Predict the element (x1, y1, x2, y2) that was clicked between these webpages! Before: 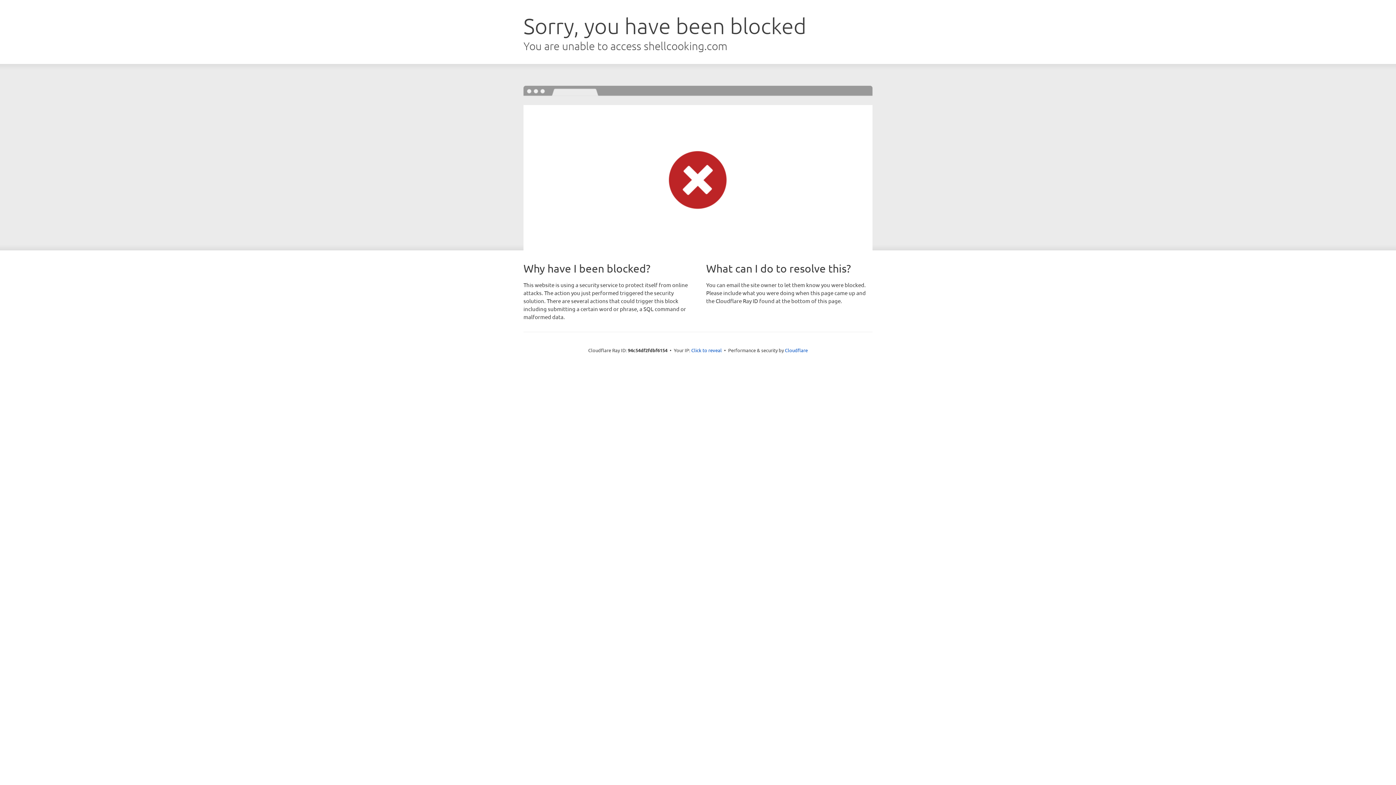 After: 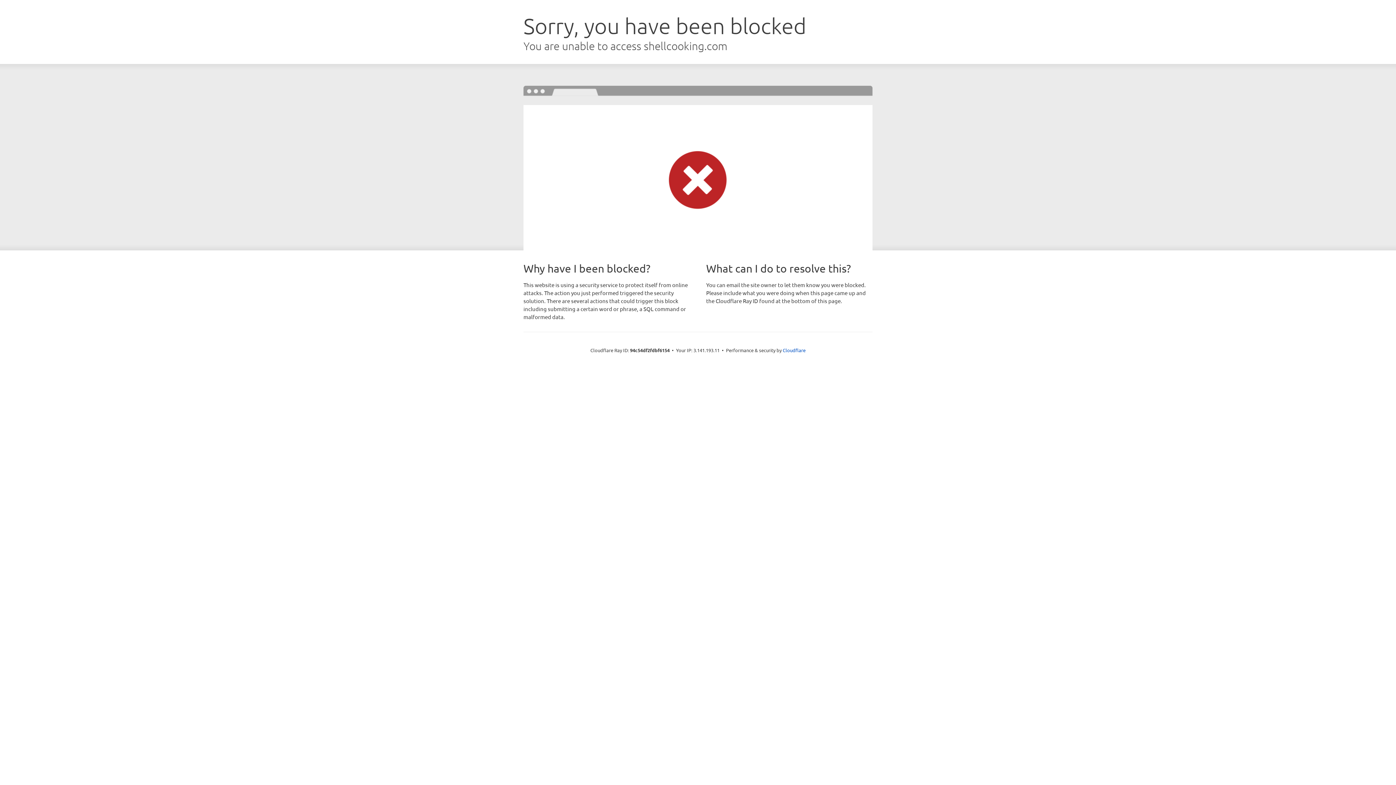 Action: bbox: (691, 346, 722, 353) label: Click to reveal